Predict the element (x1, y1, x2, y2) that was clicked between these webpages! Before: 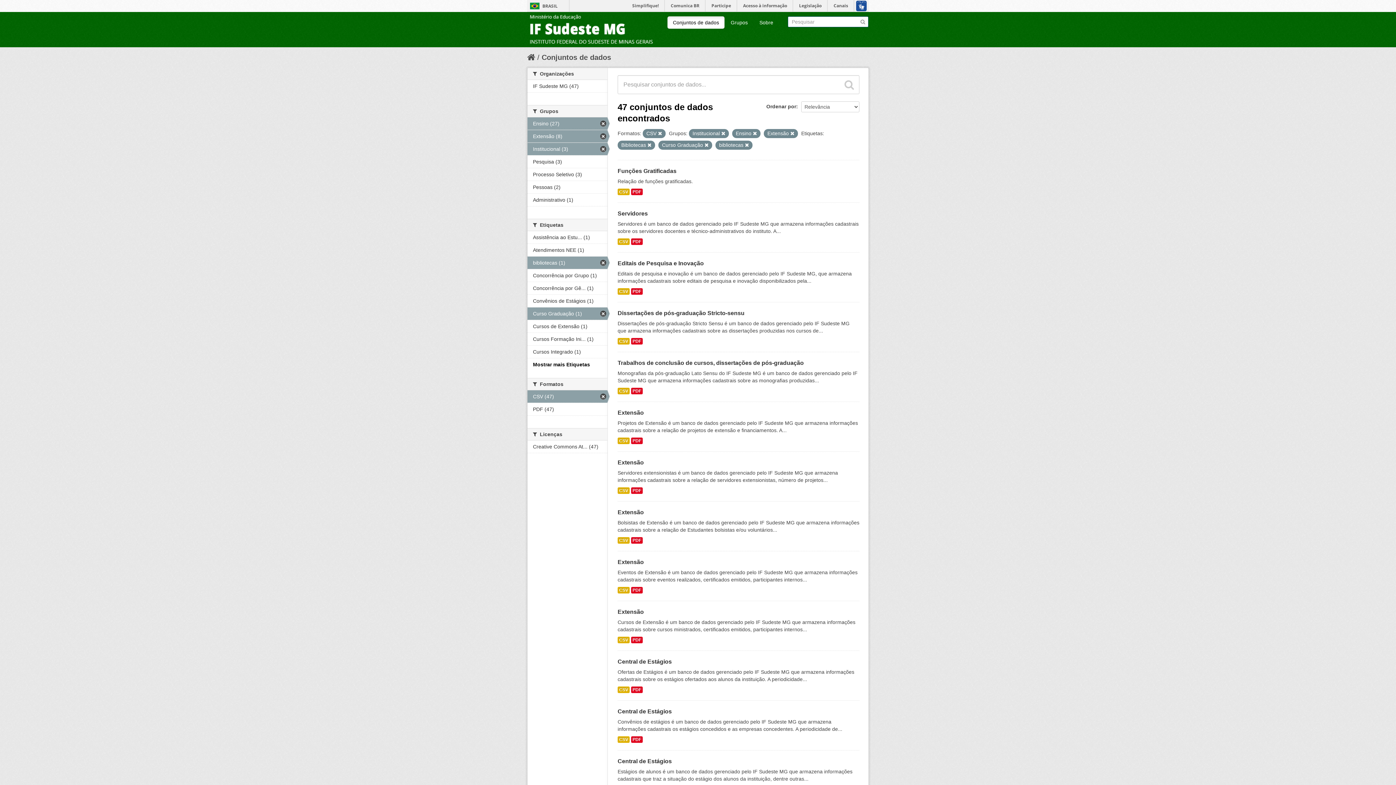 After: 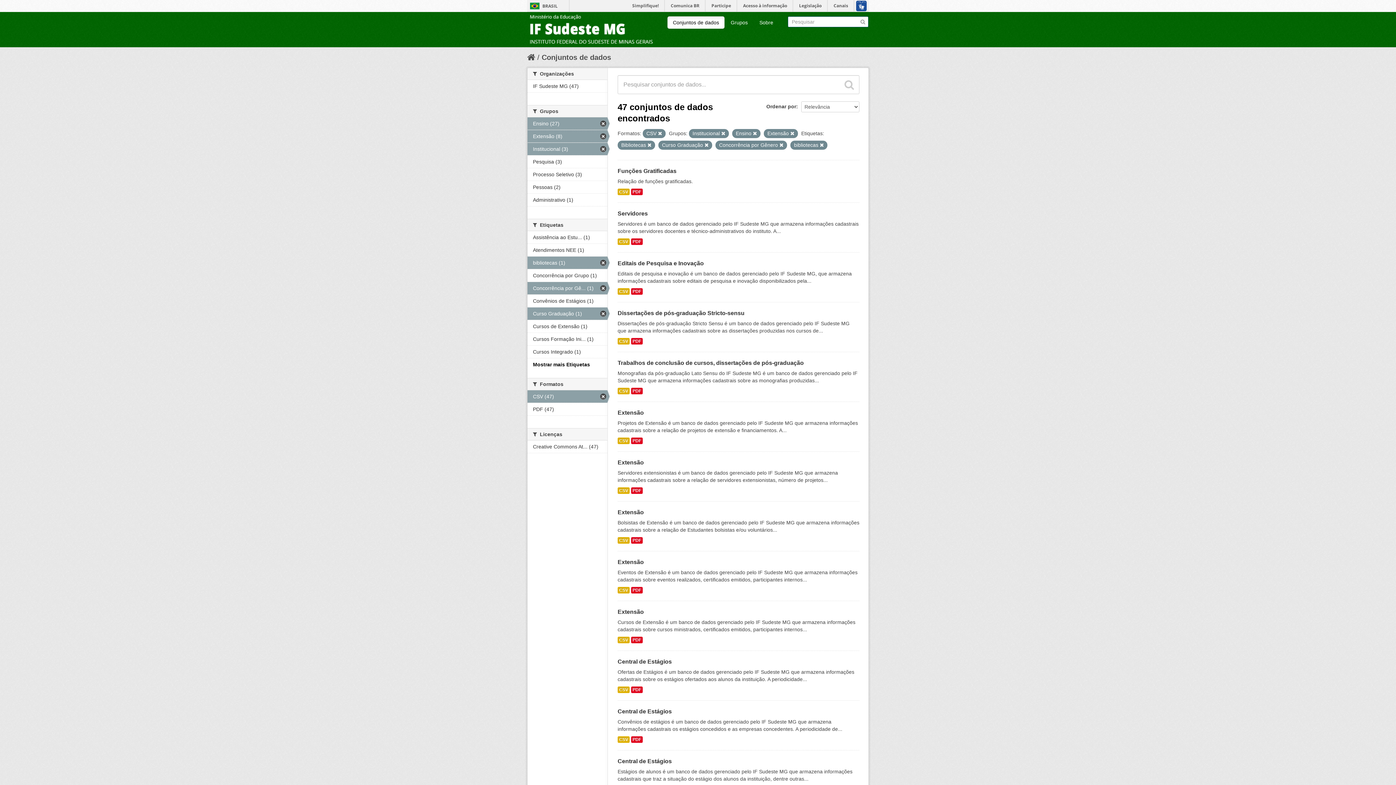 Action: bbox: (527, 282, 607, 294) label: Concorrência por Gê... (1)